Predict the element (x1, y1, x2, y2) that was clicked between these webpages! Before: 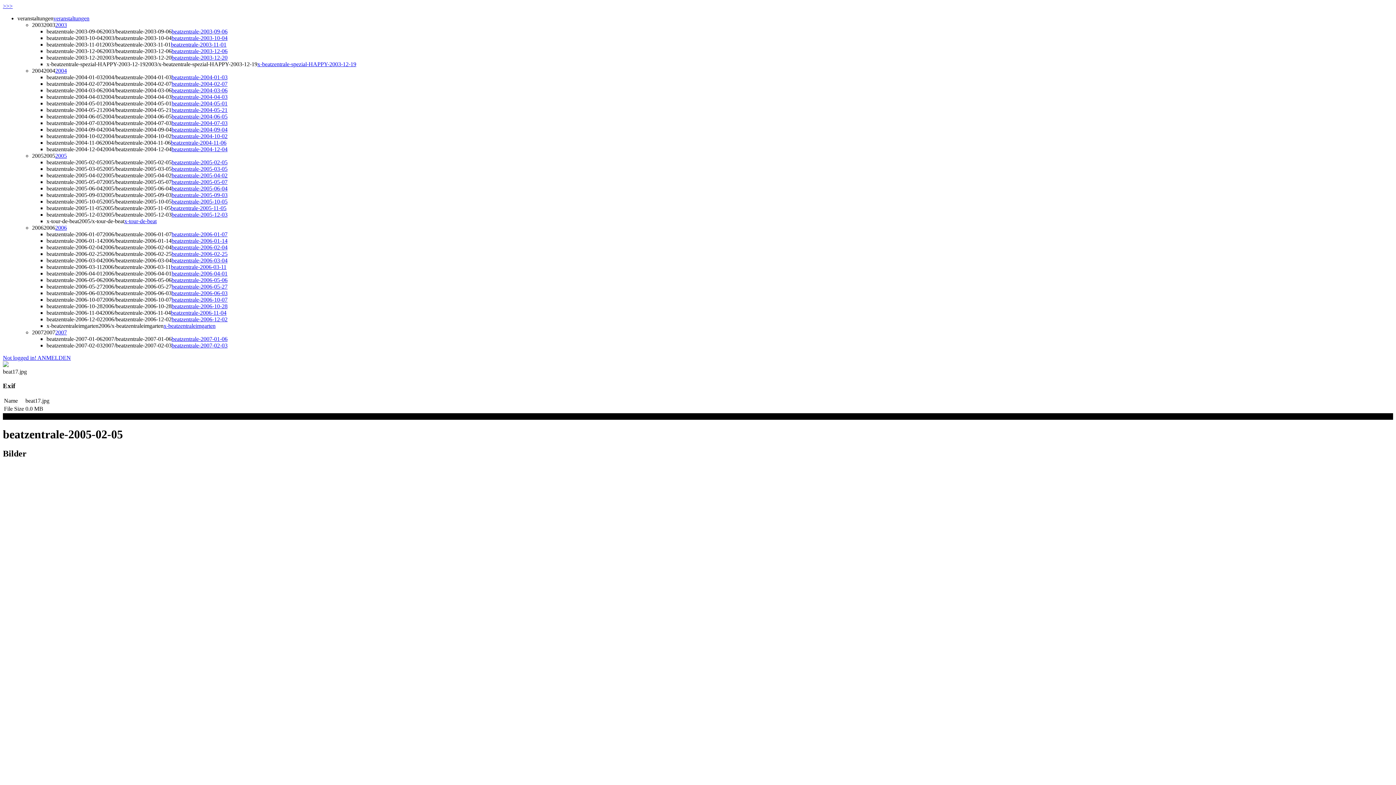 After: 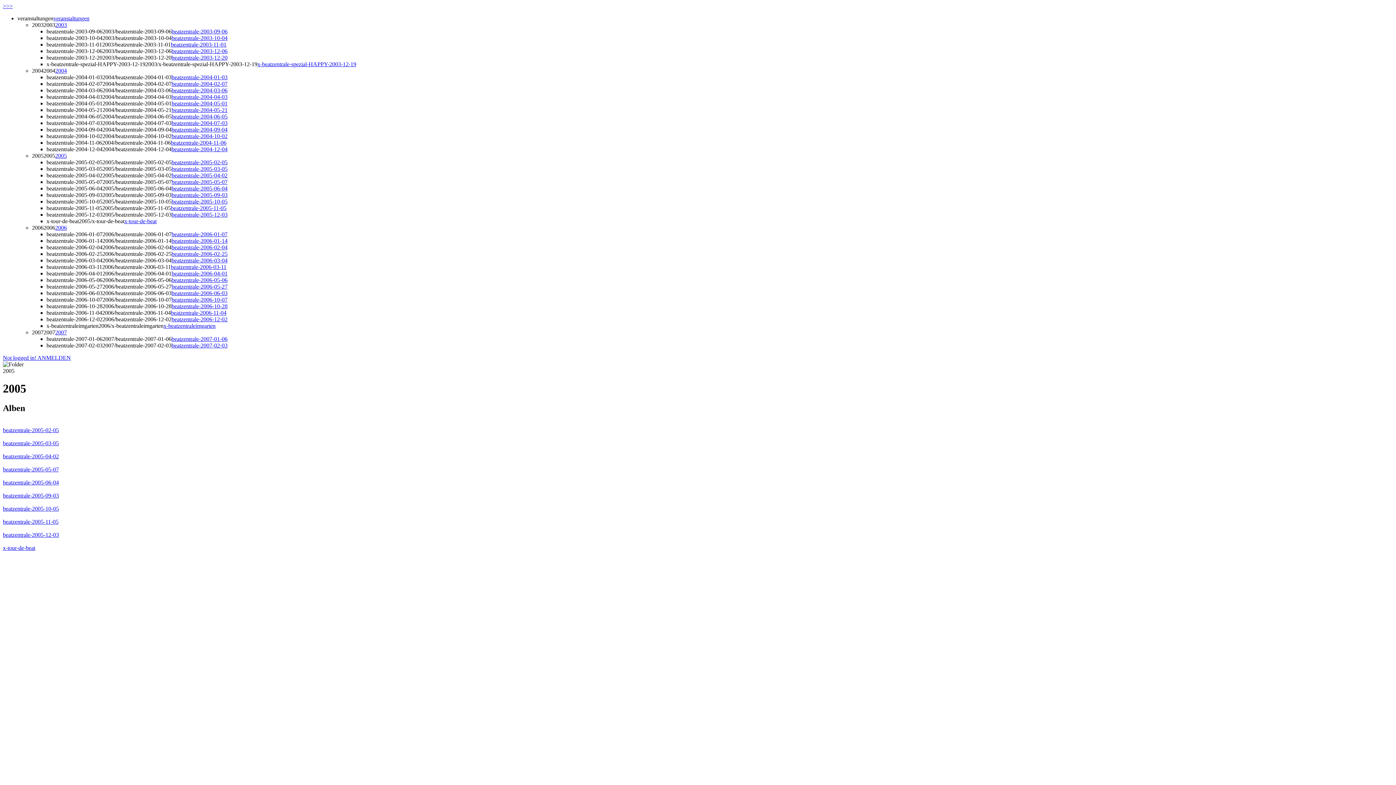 Action: bbox: (55, 152, 66, 158) label: 2005